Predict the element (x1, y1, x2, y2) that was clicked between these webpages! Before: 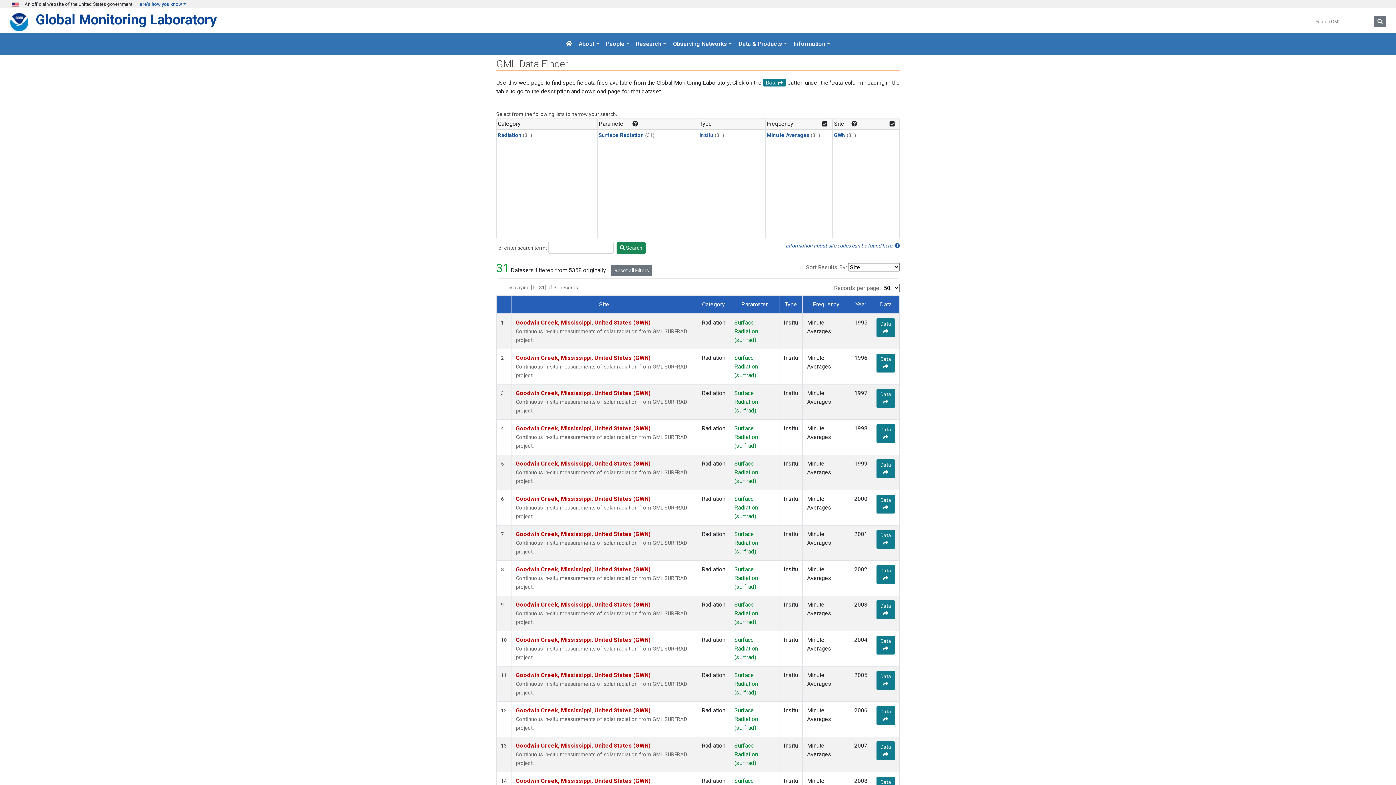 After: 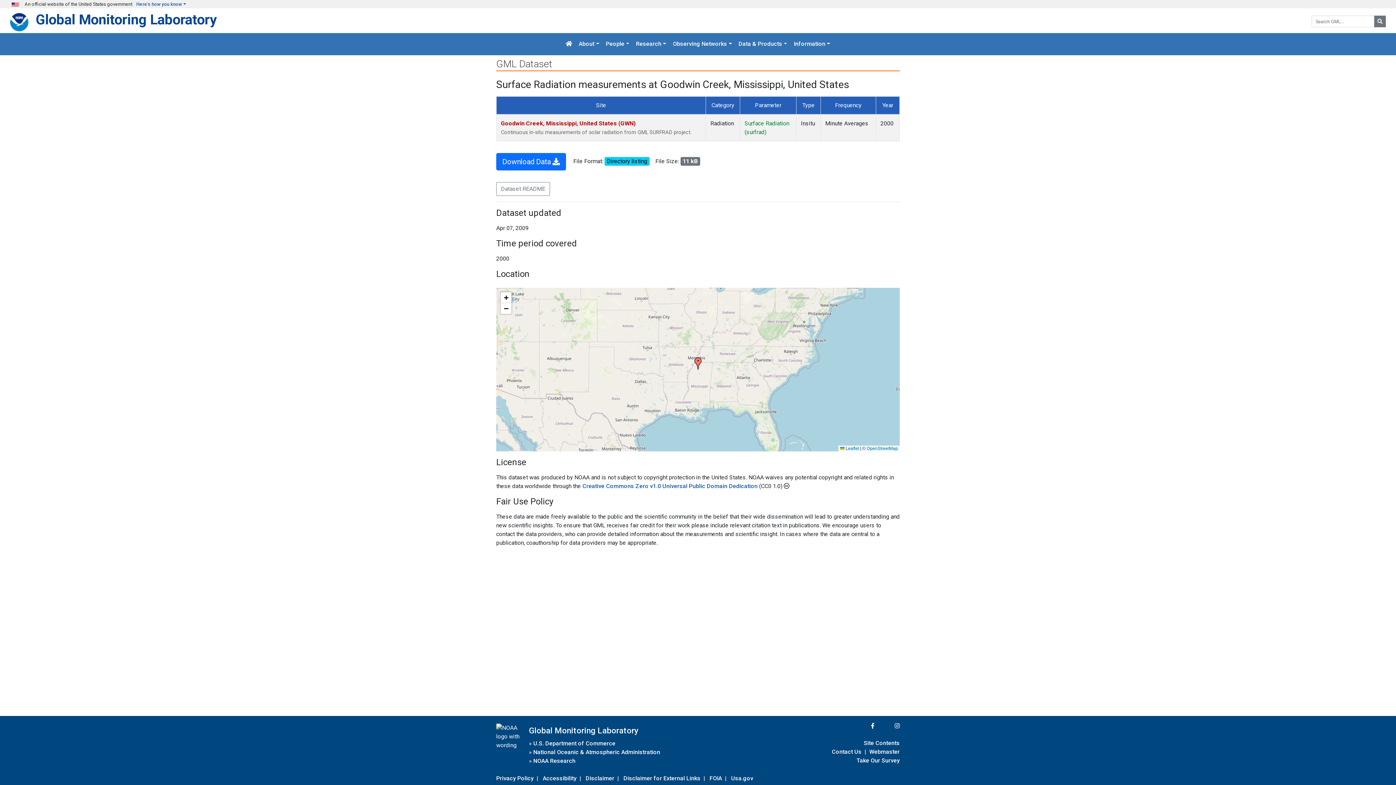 Action: label: Data  bbox: (876, 494, 895, 513)